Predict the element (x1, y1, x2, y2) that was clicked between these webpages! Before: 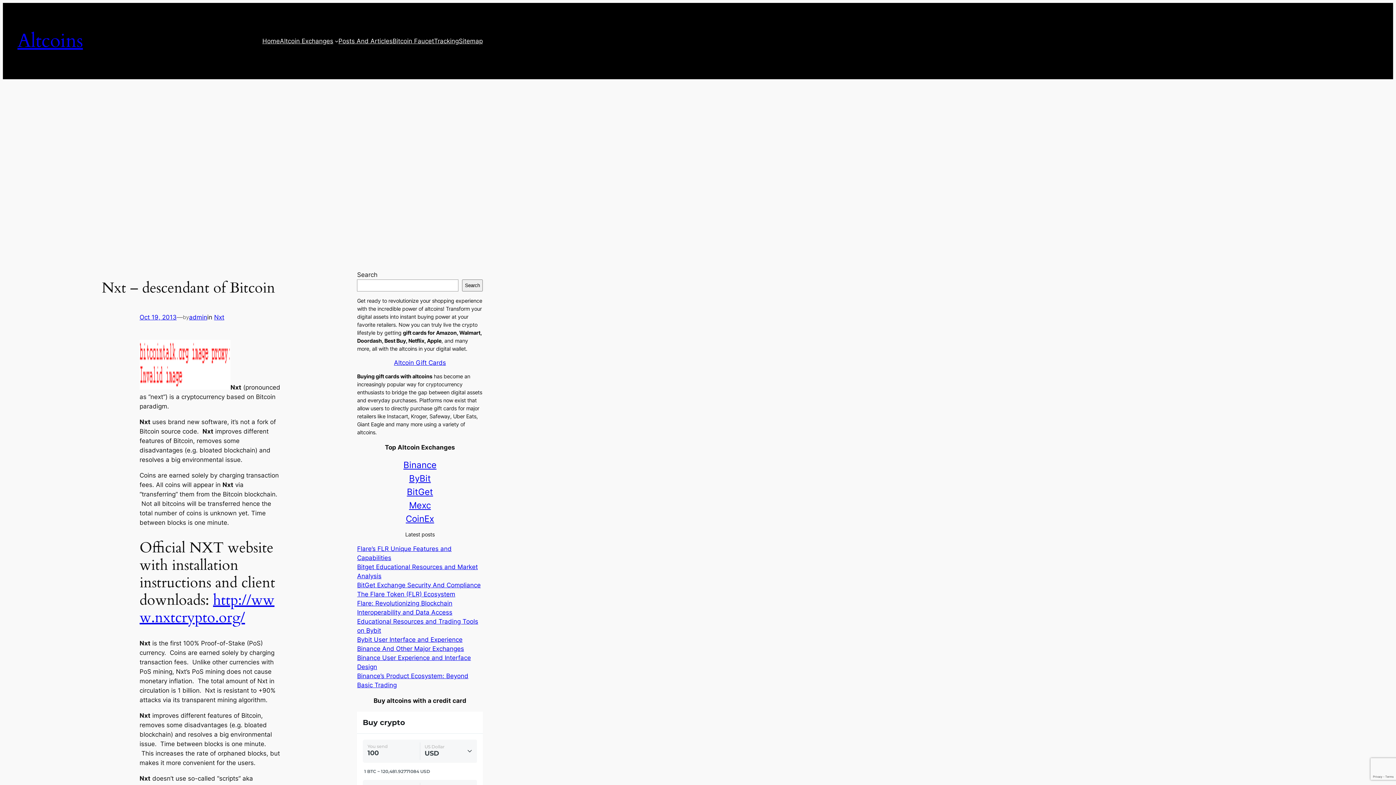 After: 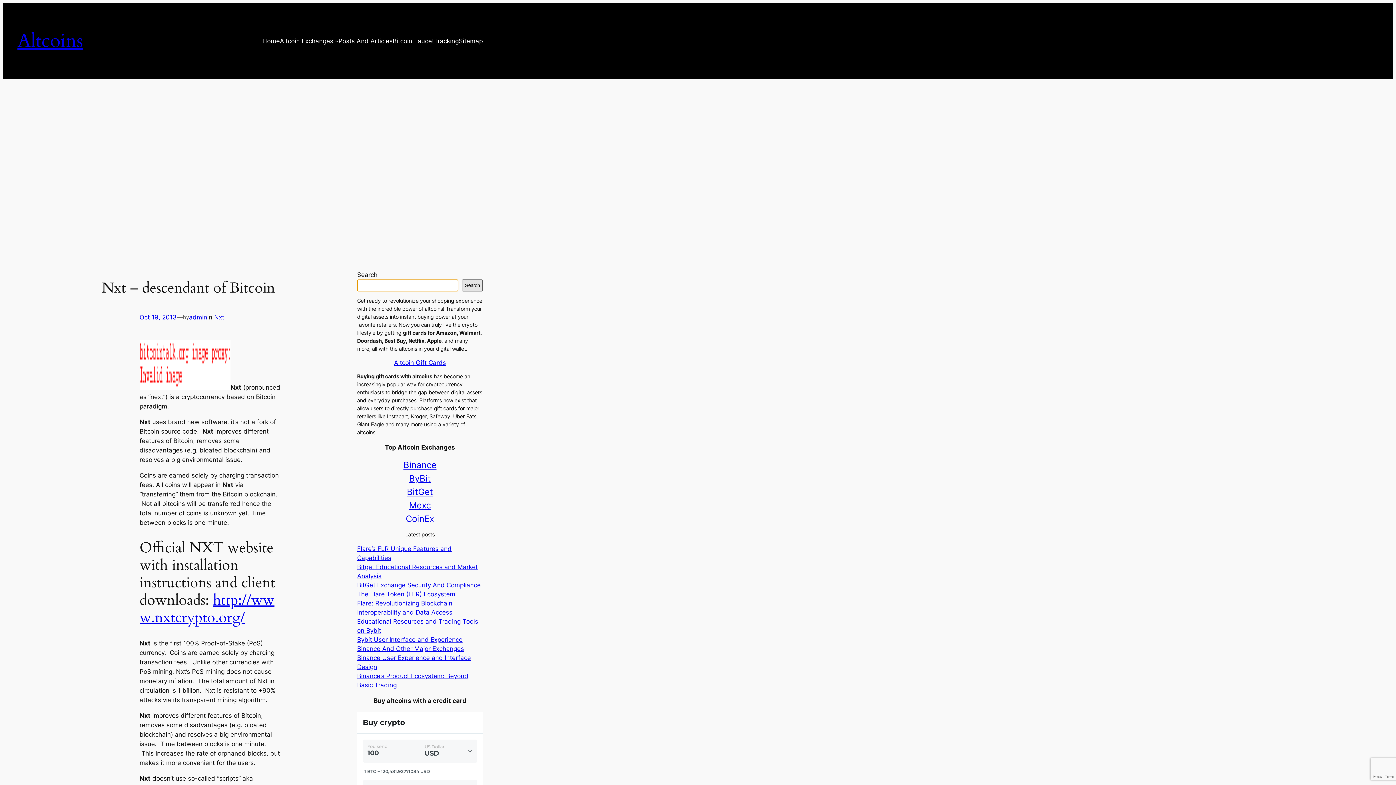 Action: label: Search bbox: (462, 279, 482, 291)